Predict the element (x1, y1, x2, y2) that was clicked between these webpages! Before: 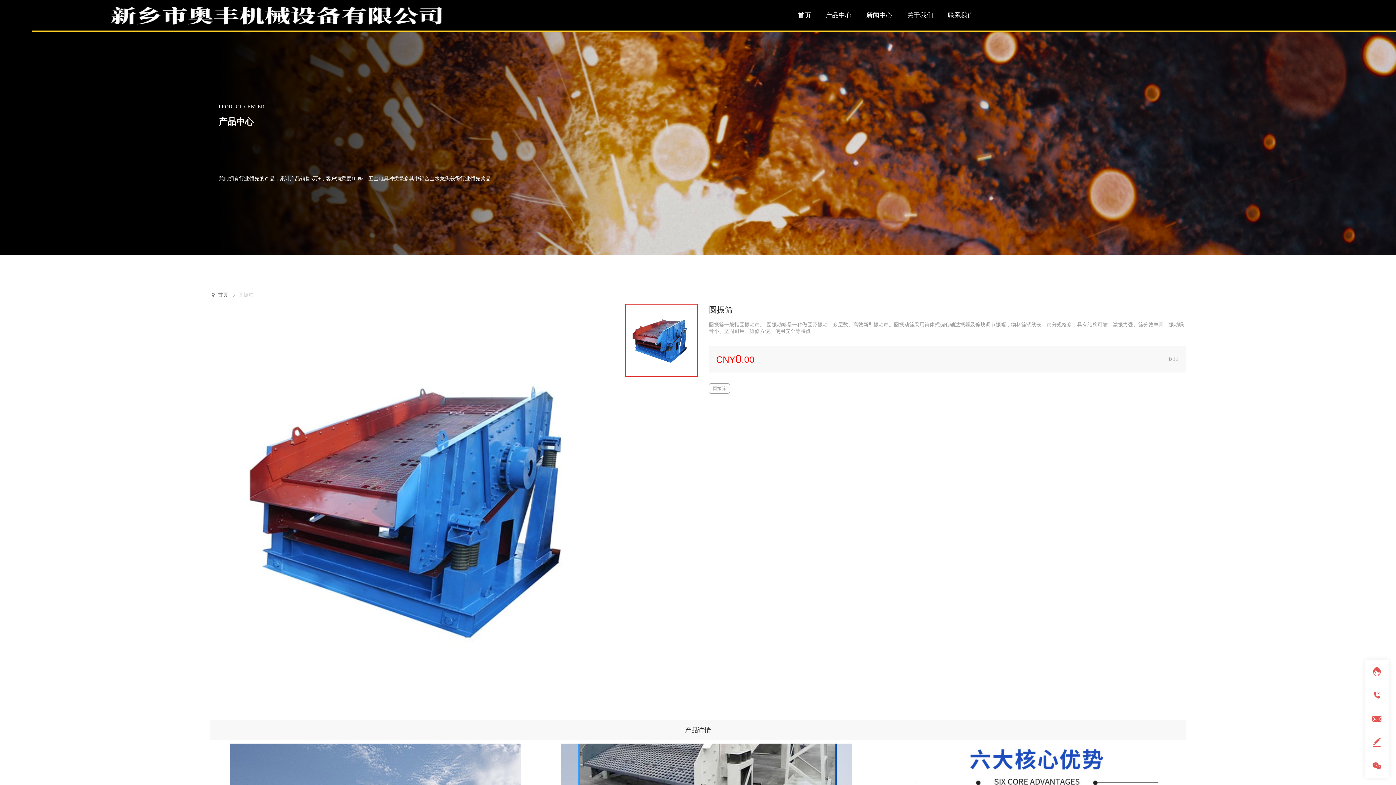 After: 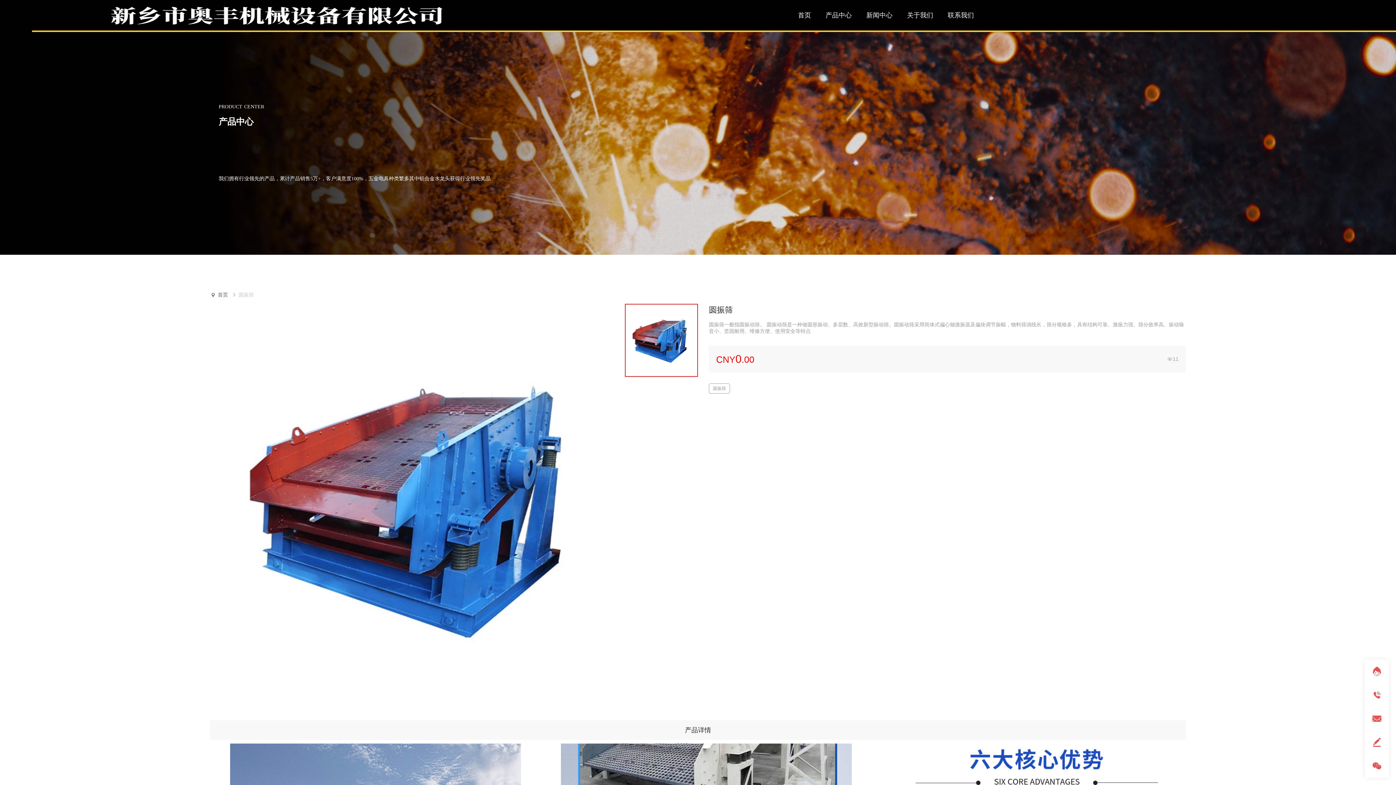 Action: bbox: (218, 102, 264, 110) label: PRODUCT CENTER